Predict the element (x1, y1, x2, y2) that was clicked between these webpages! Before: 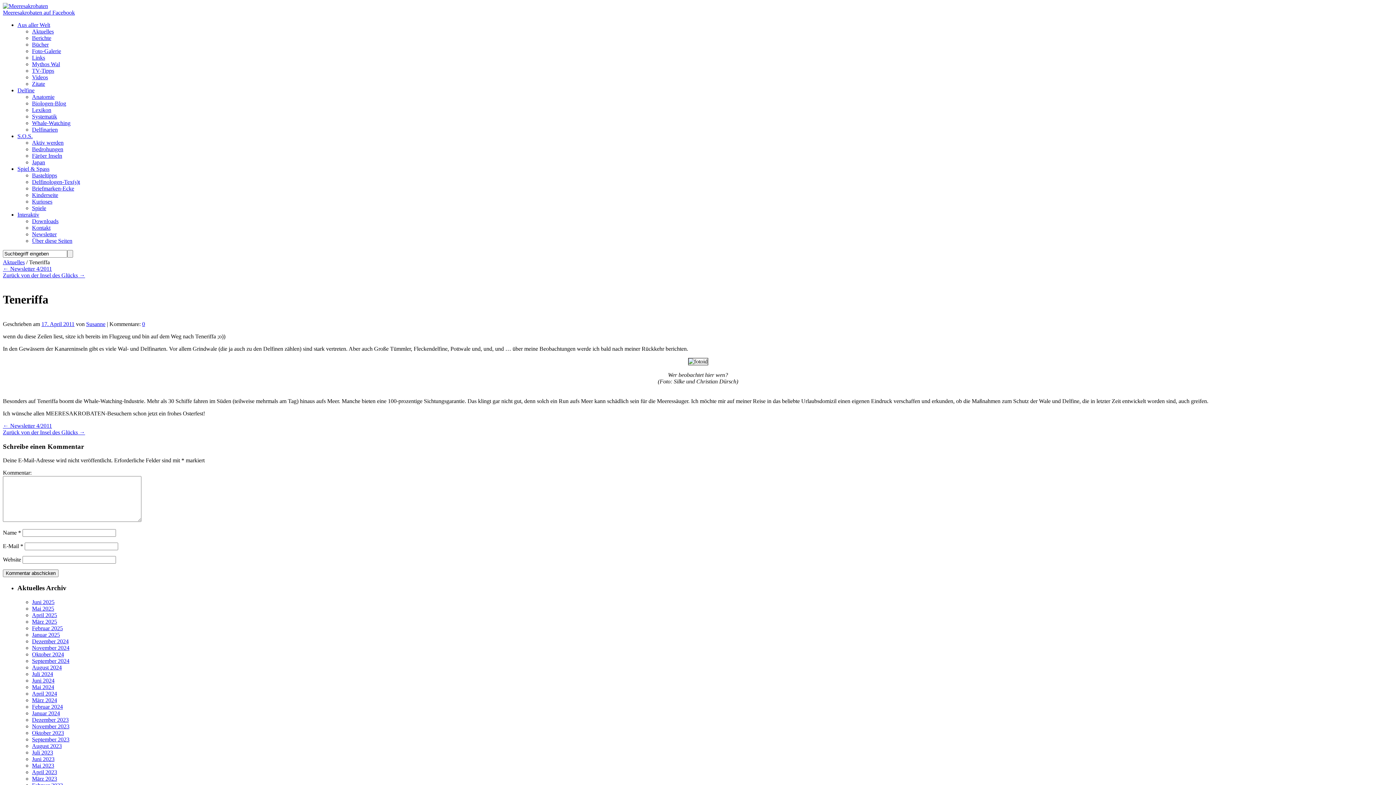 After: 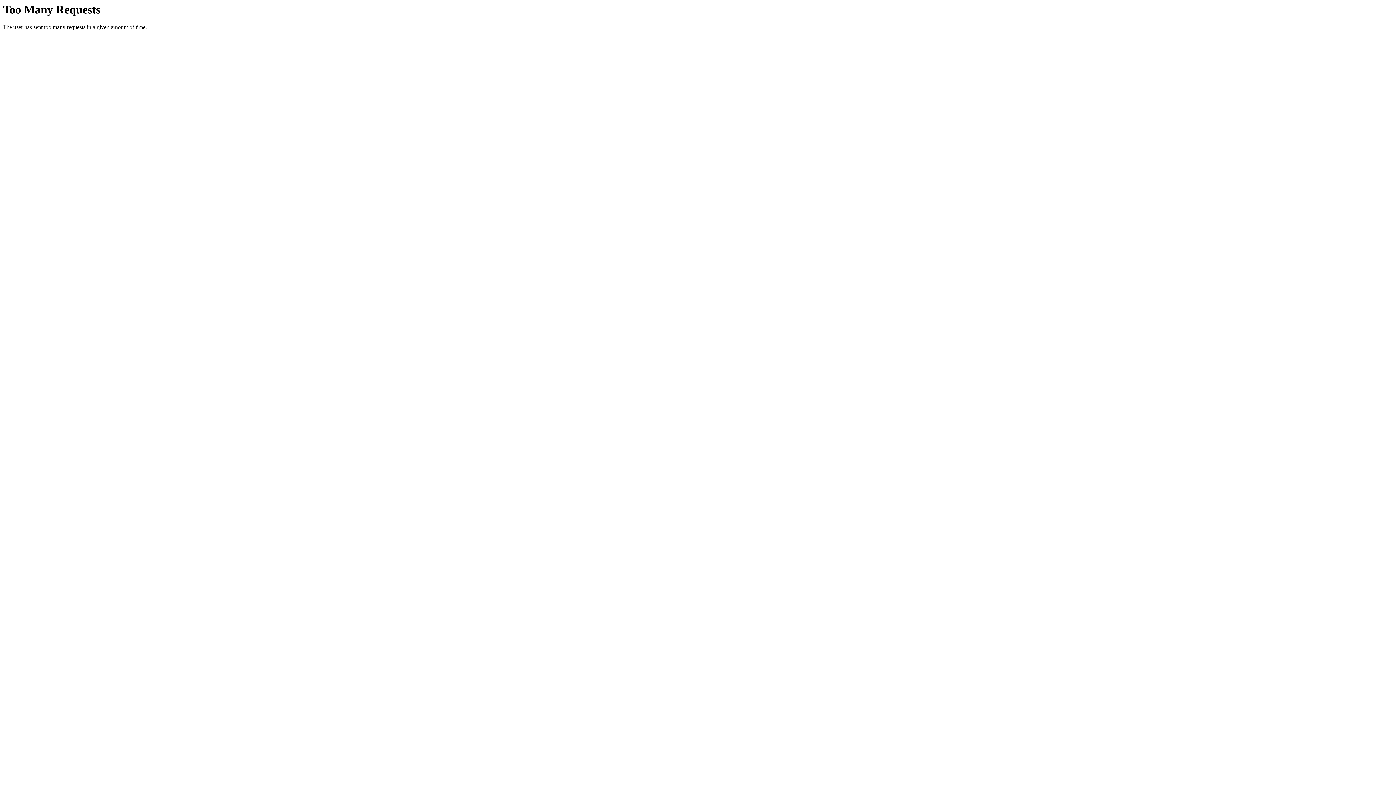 Action: label: Kontakt bbox: (32, 224, 50, 230)